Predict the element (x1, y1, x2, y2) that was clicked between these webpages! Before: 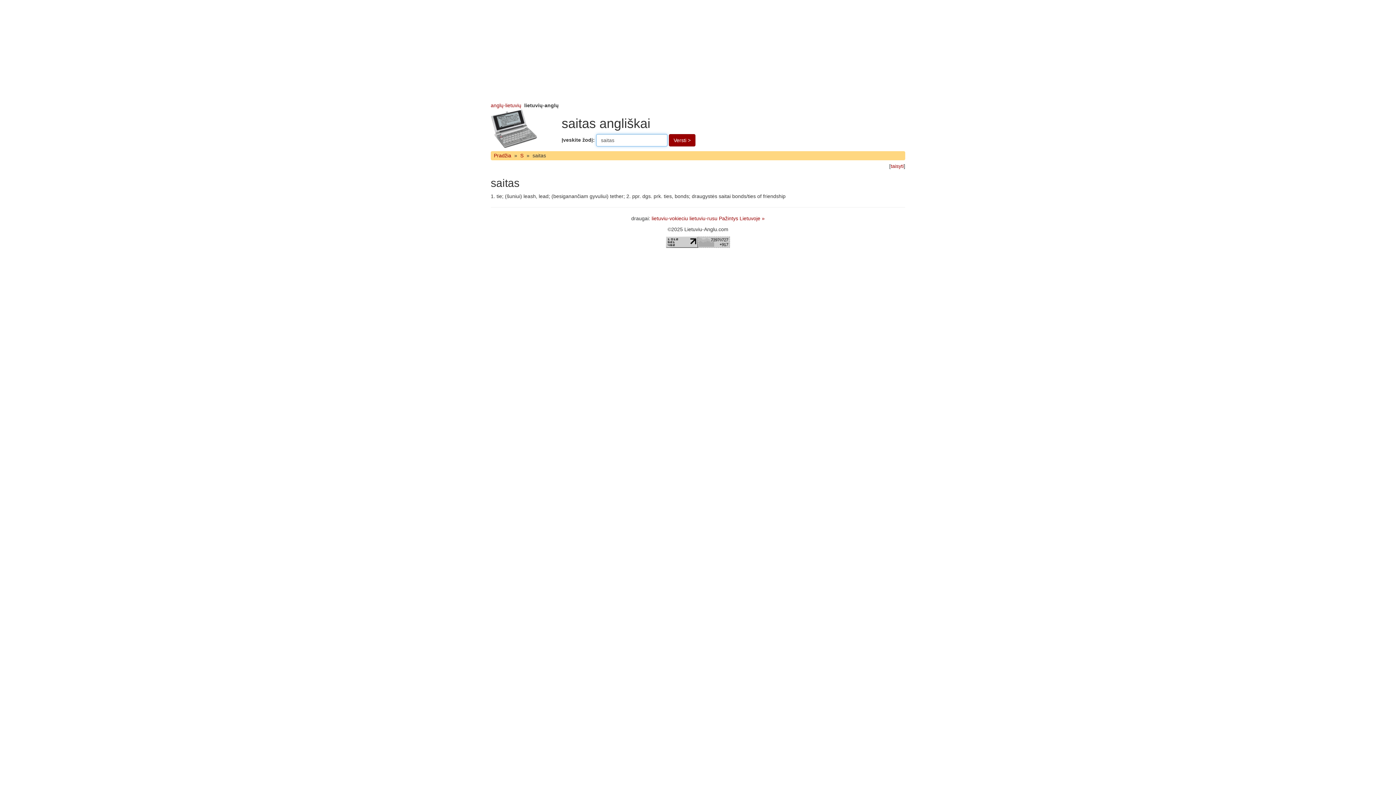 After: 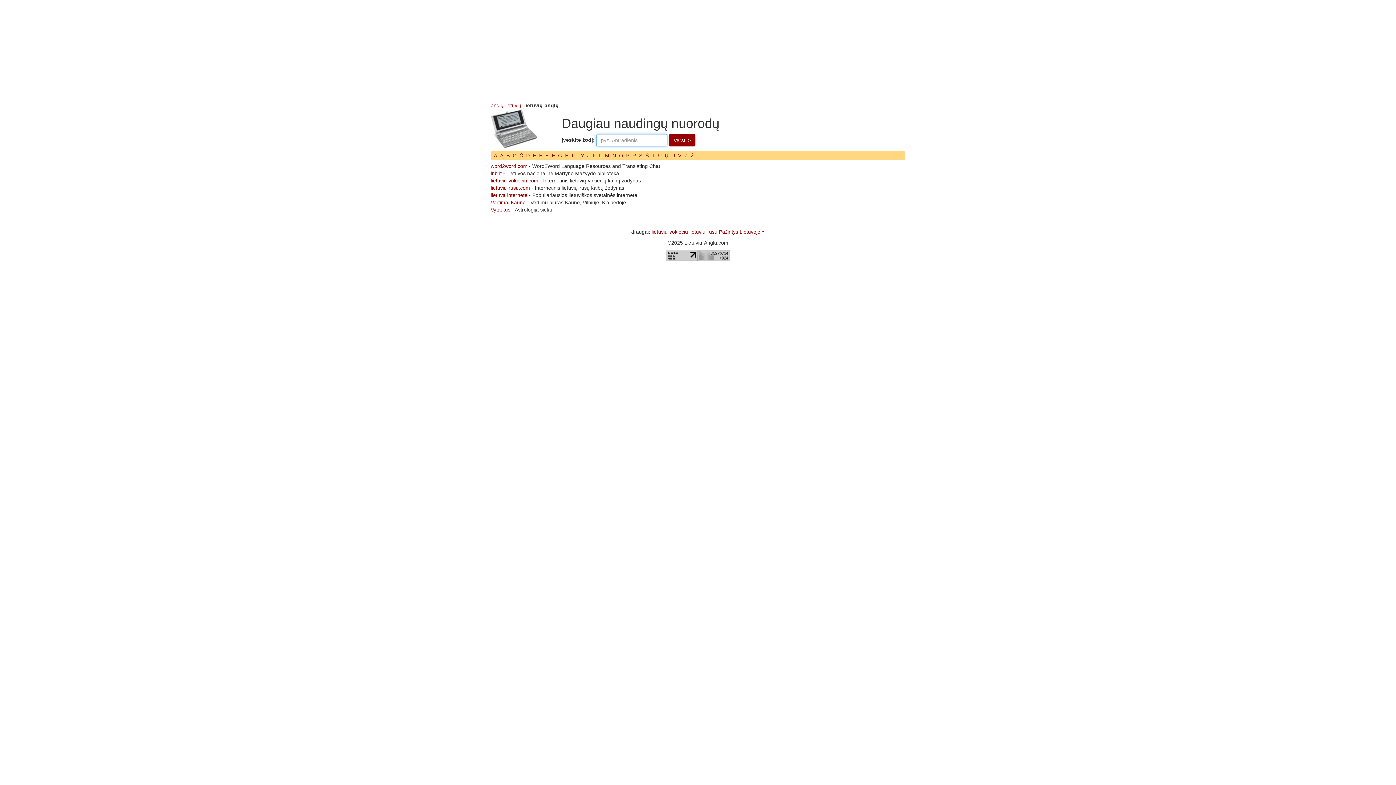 Action: label: » bbox: (762, 215, 764, 221)